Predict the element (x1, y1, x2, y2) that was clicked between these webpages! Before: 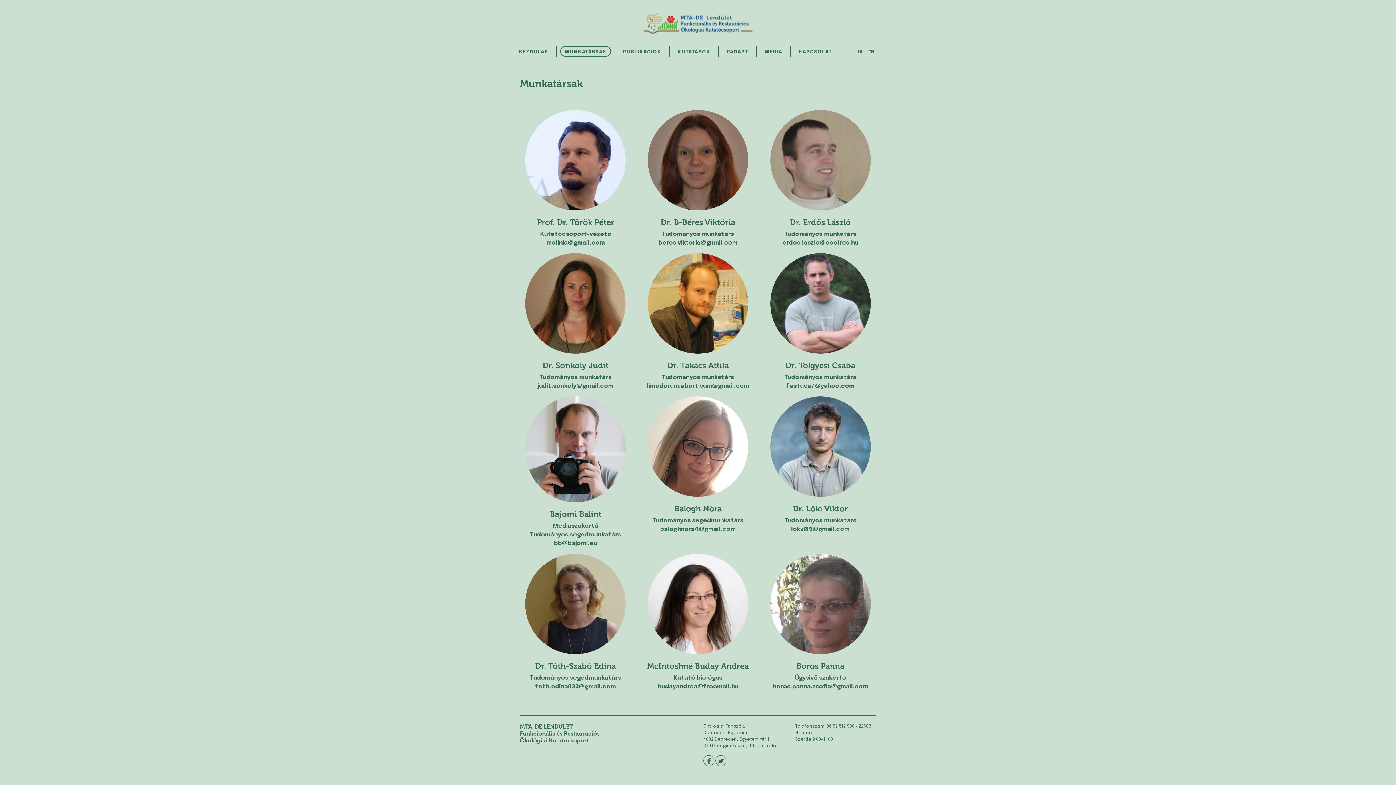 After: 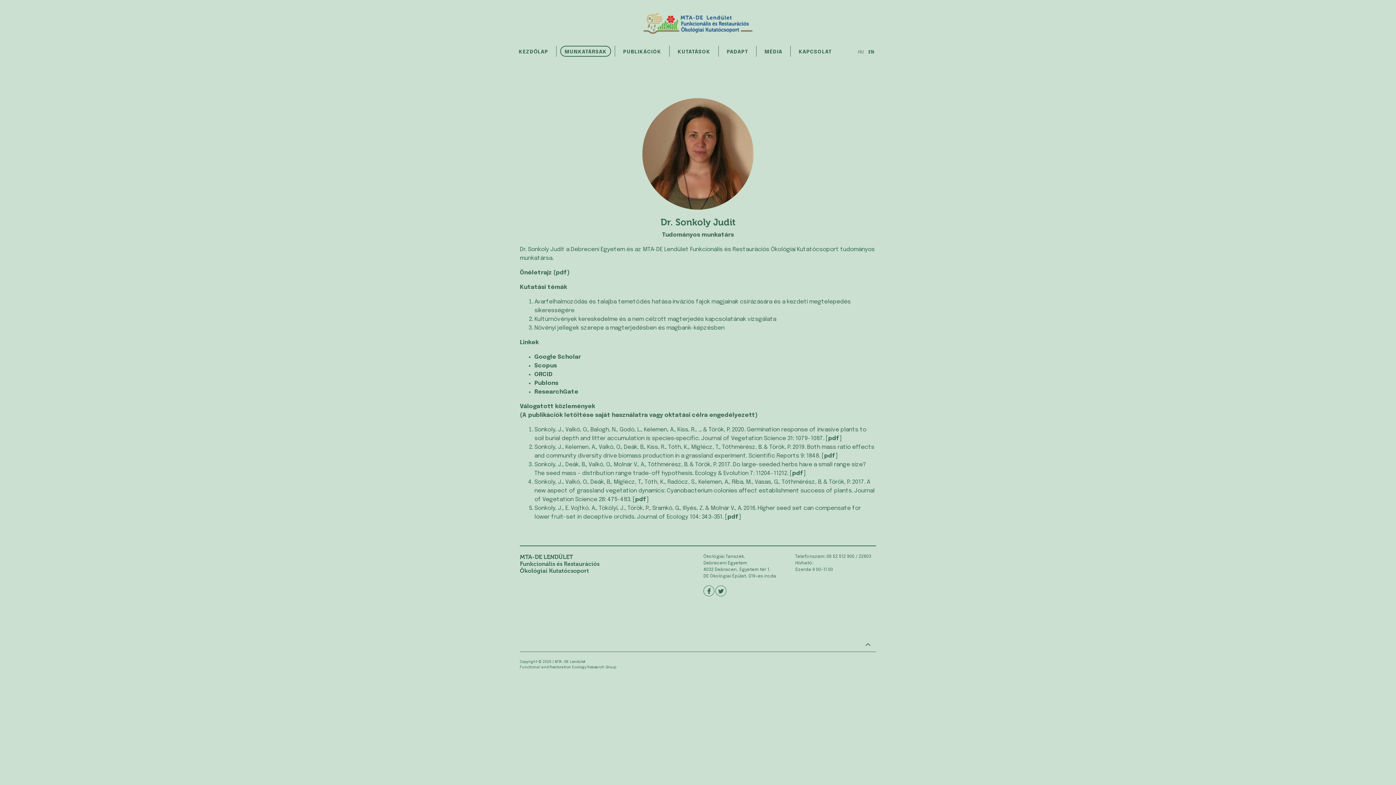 Action: bbox: (525, 300, 625, 306)